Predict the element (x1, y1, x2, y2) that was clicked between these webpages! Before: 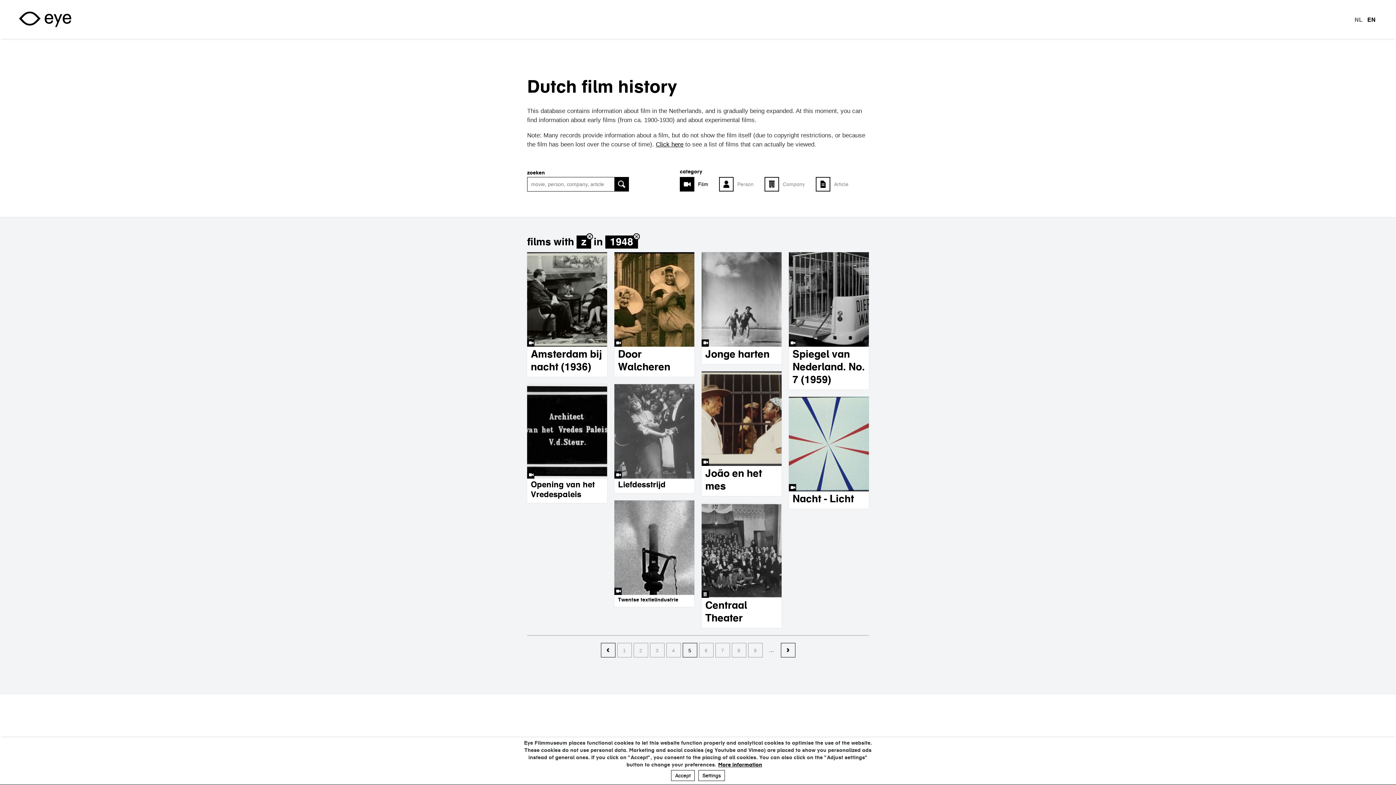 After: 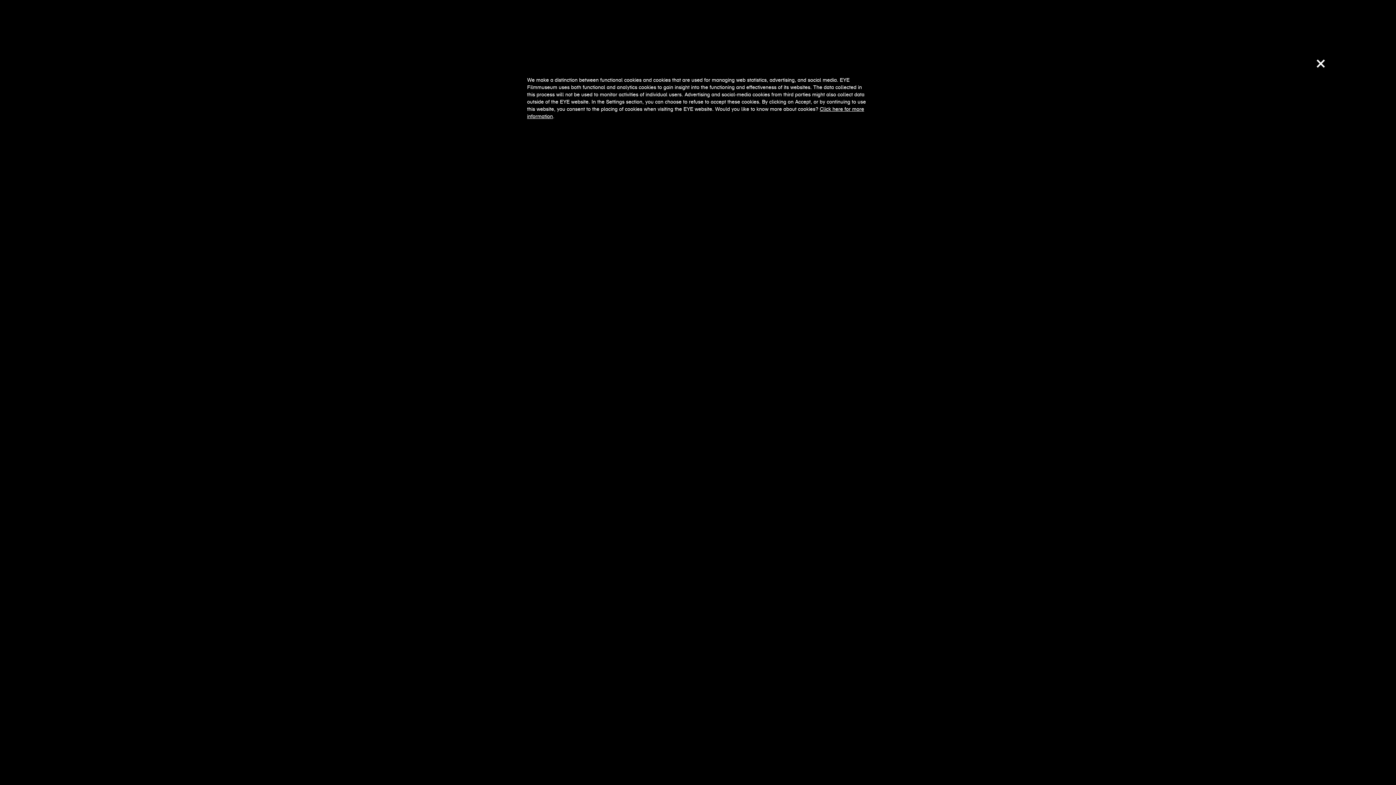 Action: bbox: (718, 761, 762, 768) label: More information